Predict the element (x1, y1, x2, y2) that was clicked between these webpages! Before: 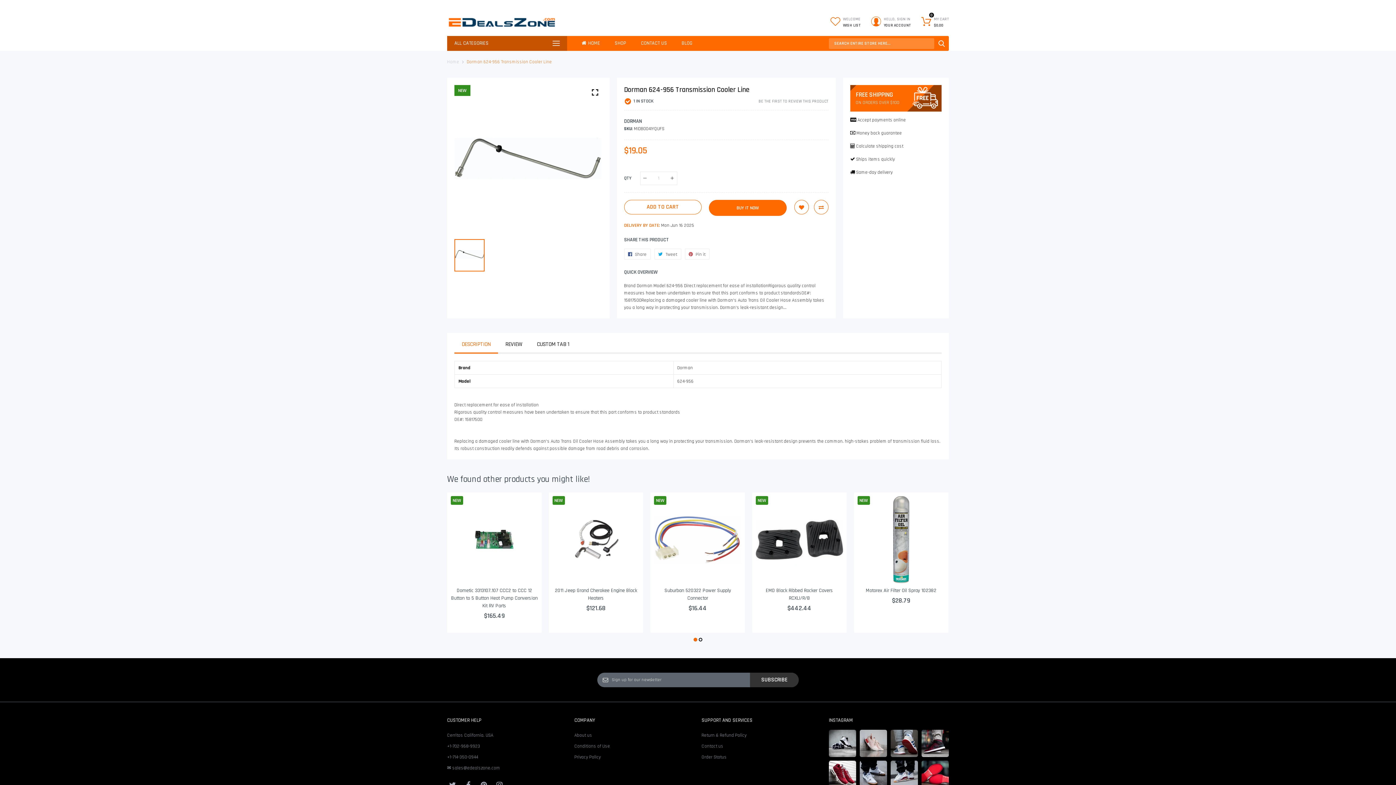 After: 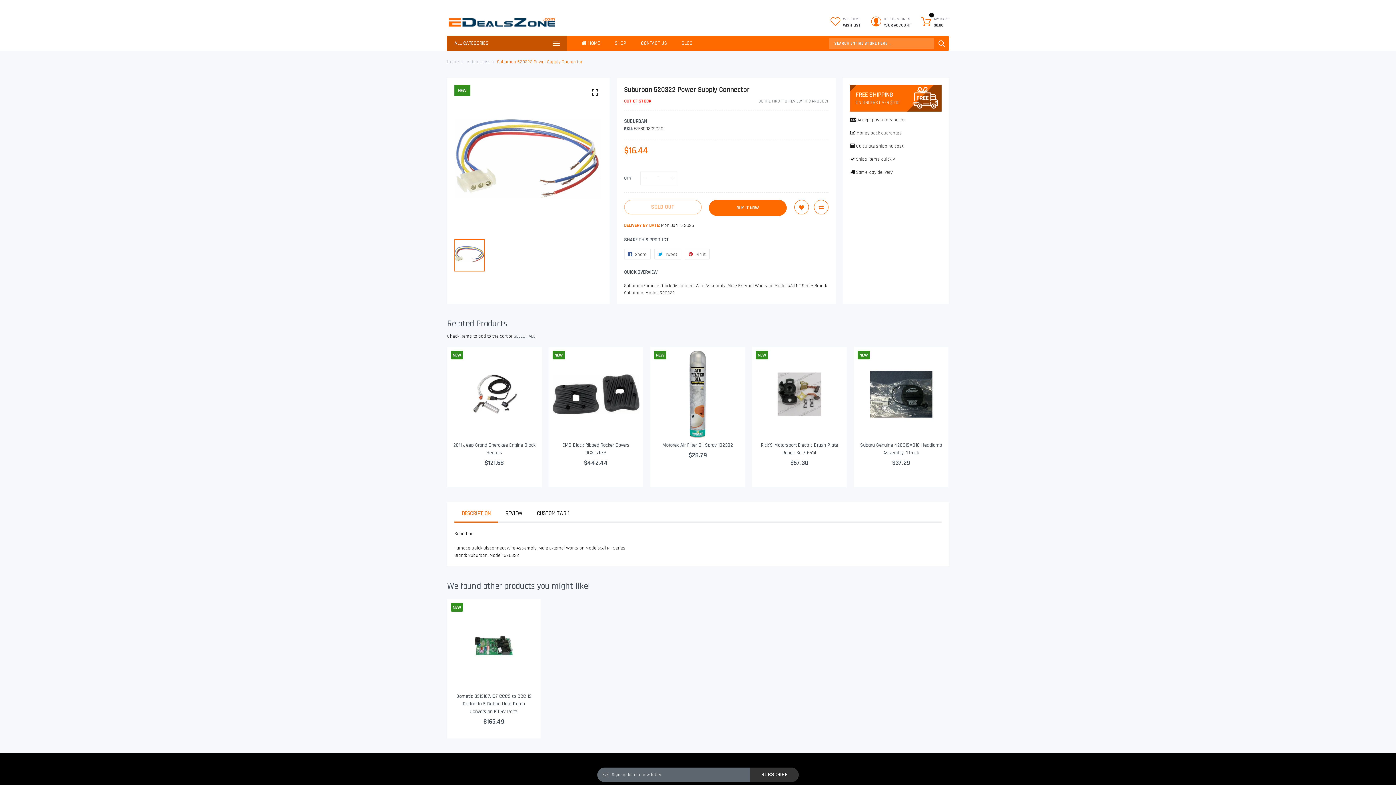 Action: bbox: (654, 496, 741, 583)